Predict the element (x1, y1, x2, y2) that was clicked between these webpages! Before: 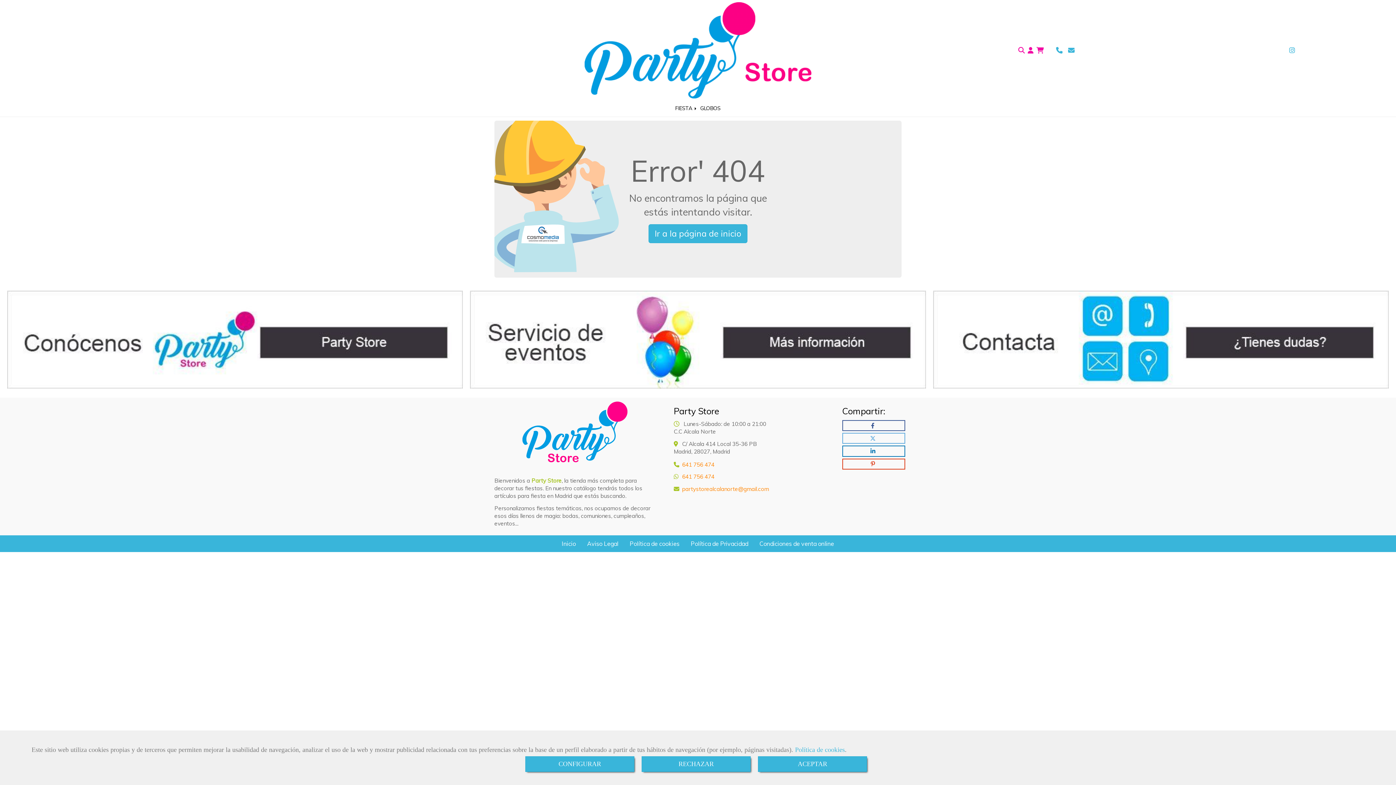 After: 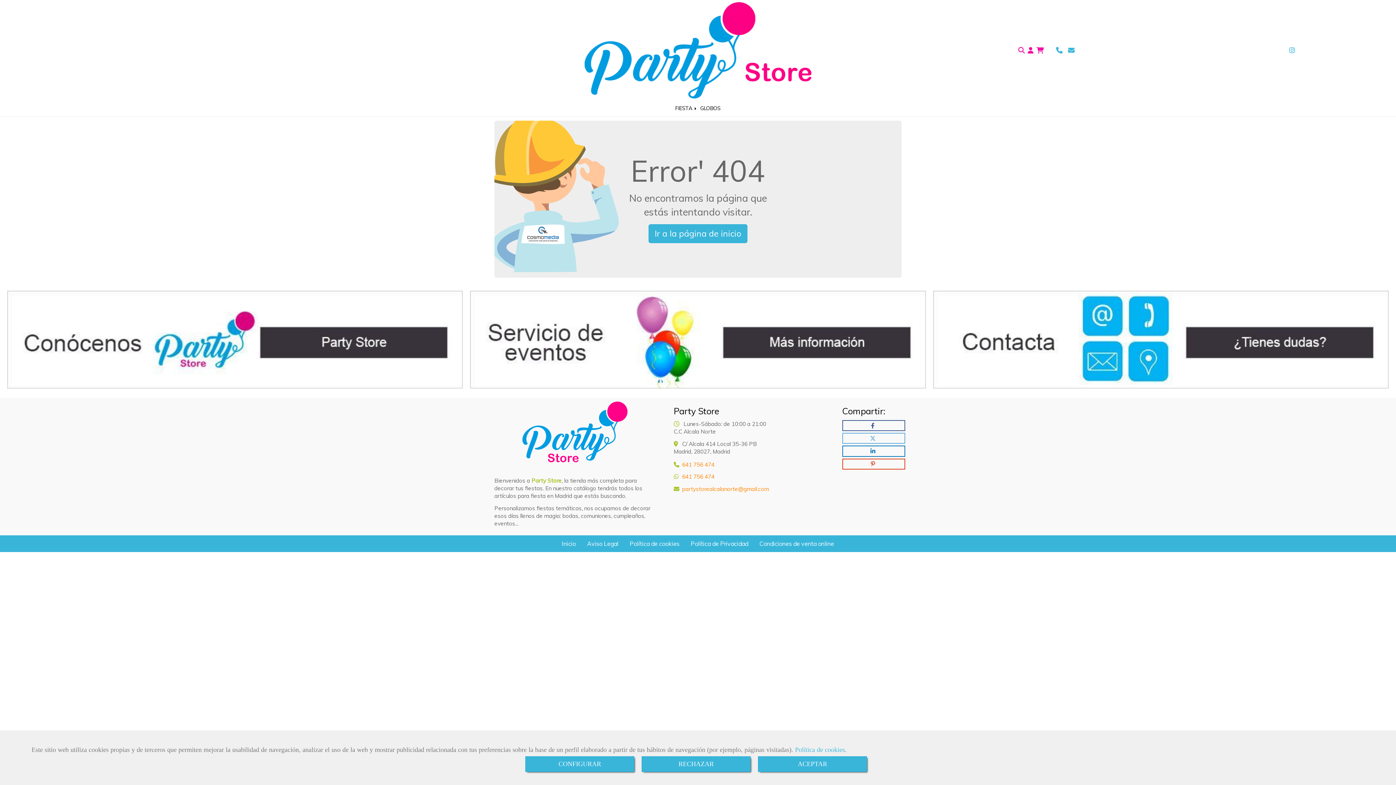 Action: bbox: (1056, 46, 1064, 54)